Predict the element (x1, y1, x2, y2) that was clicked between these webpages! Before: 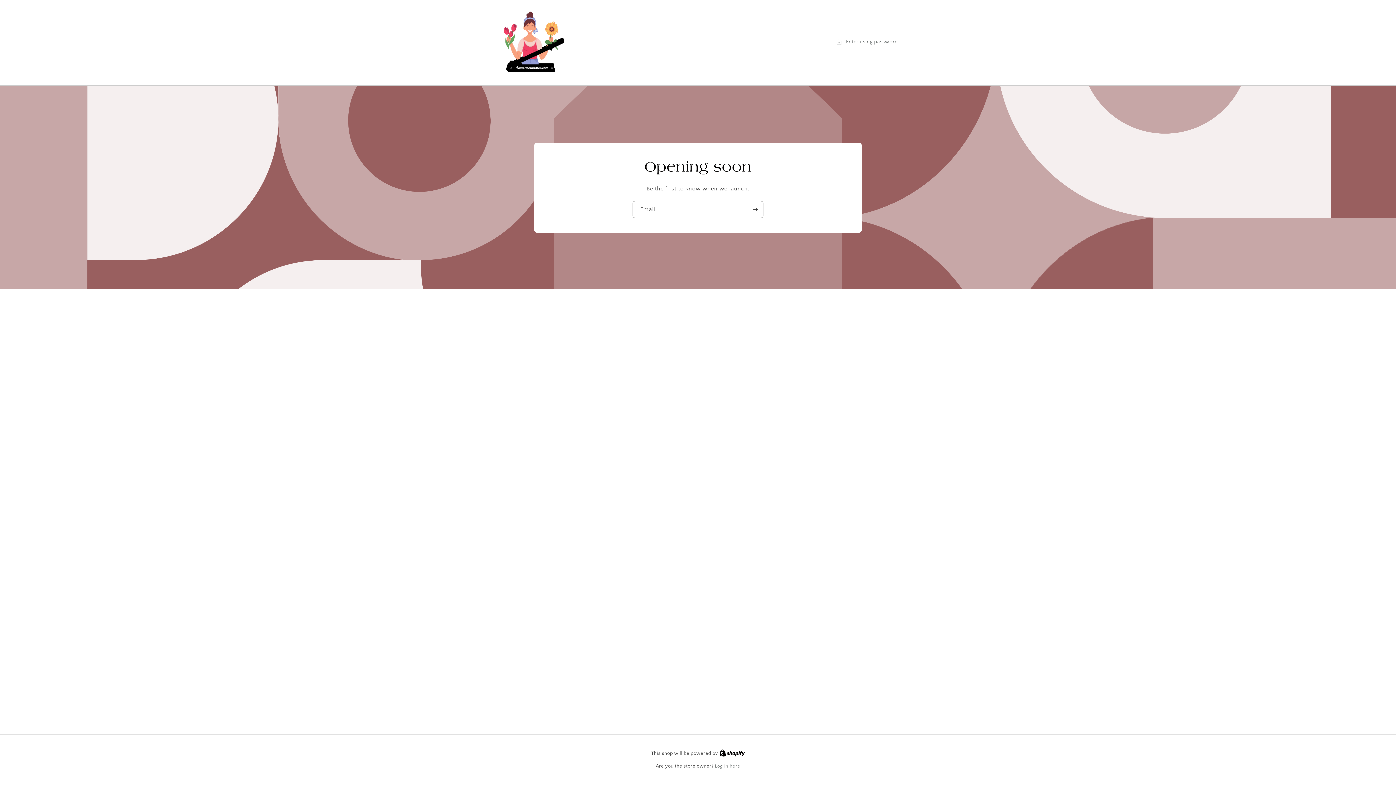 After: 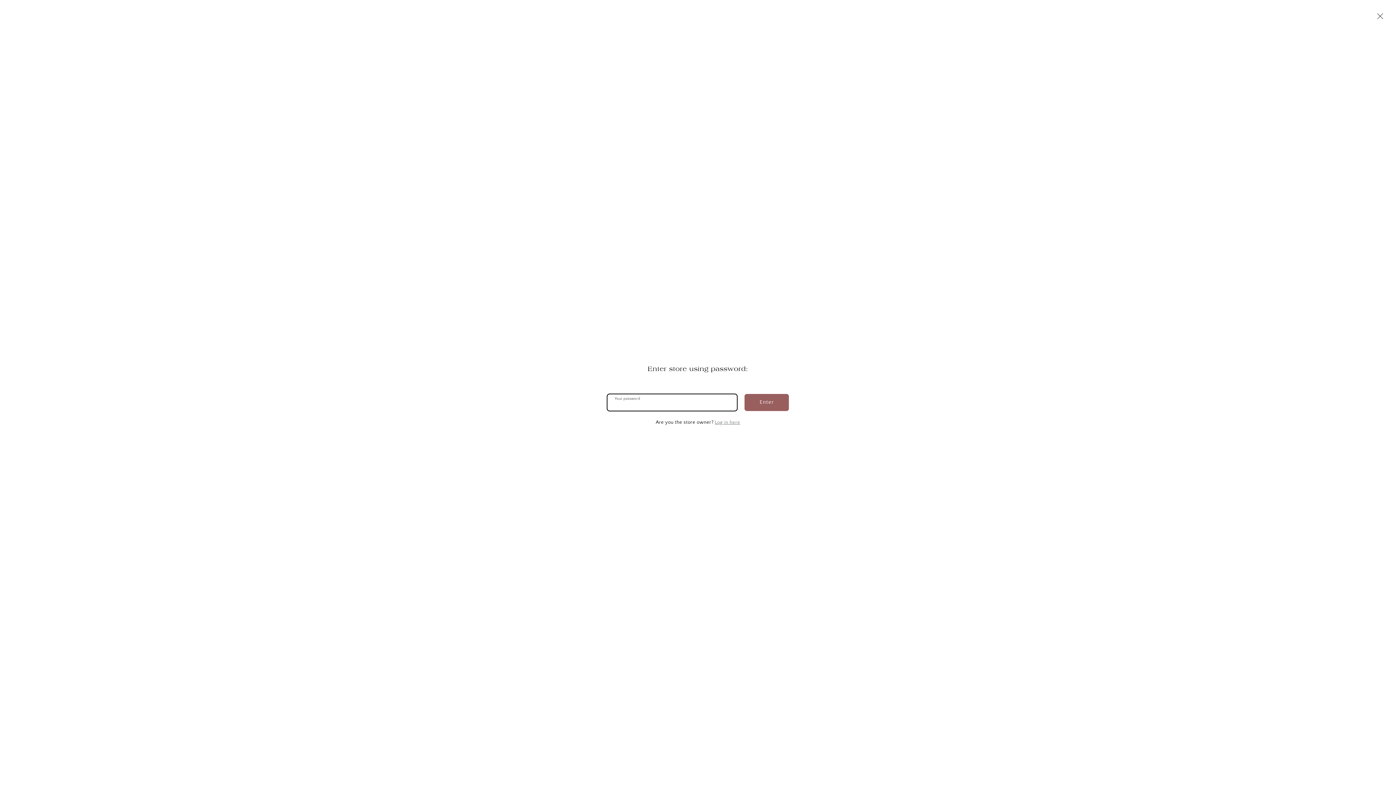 Action: bbox: (835, 37, 898, 46) label: Enter using password